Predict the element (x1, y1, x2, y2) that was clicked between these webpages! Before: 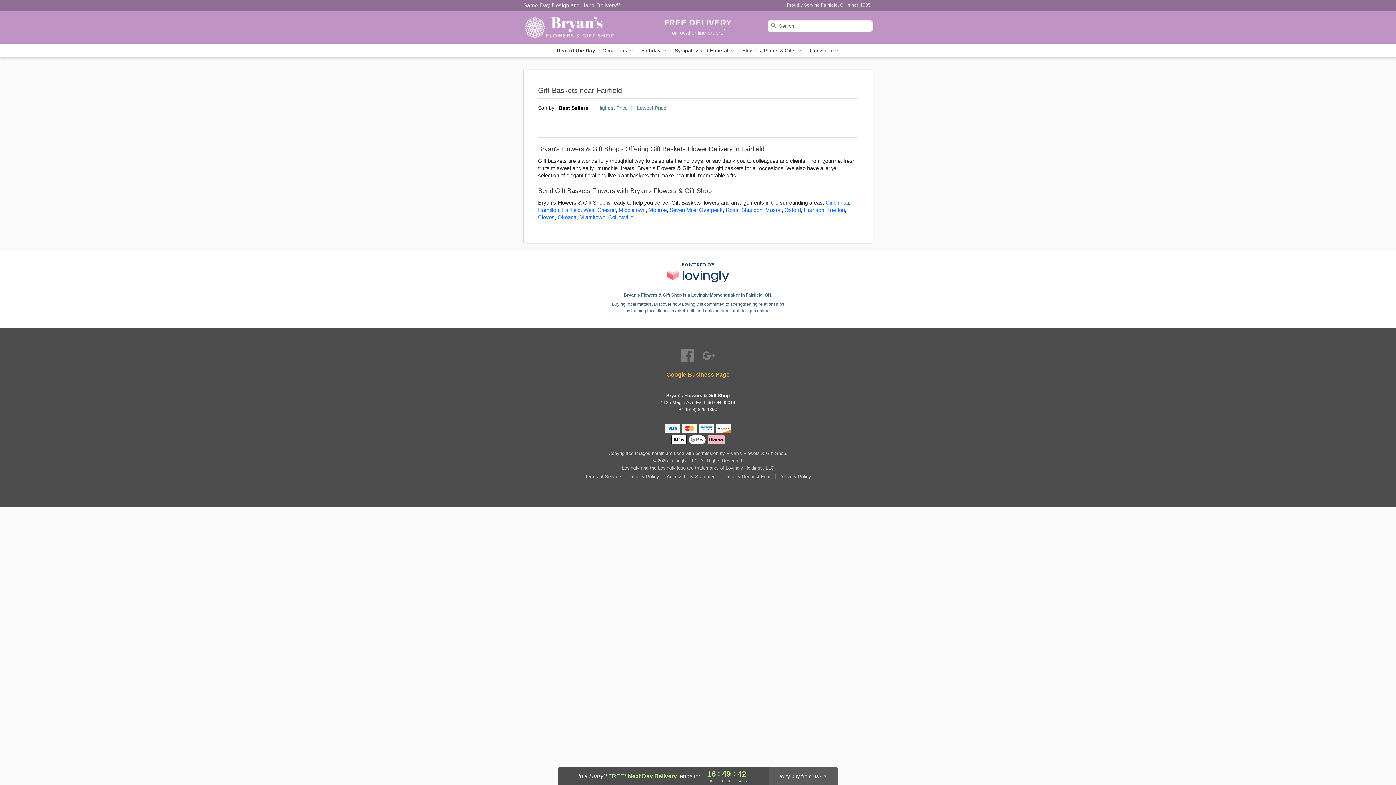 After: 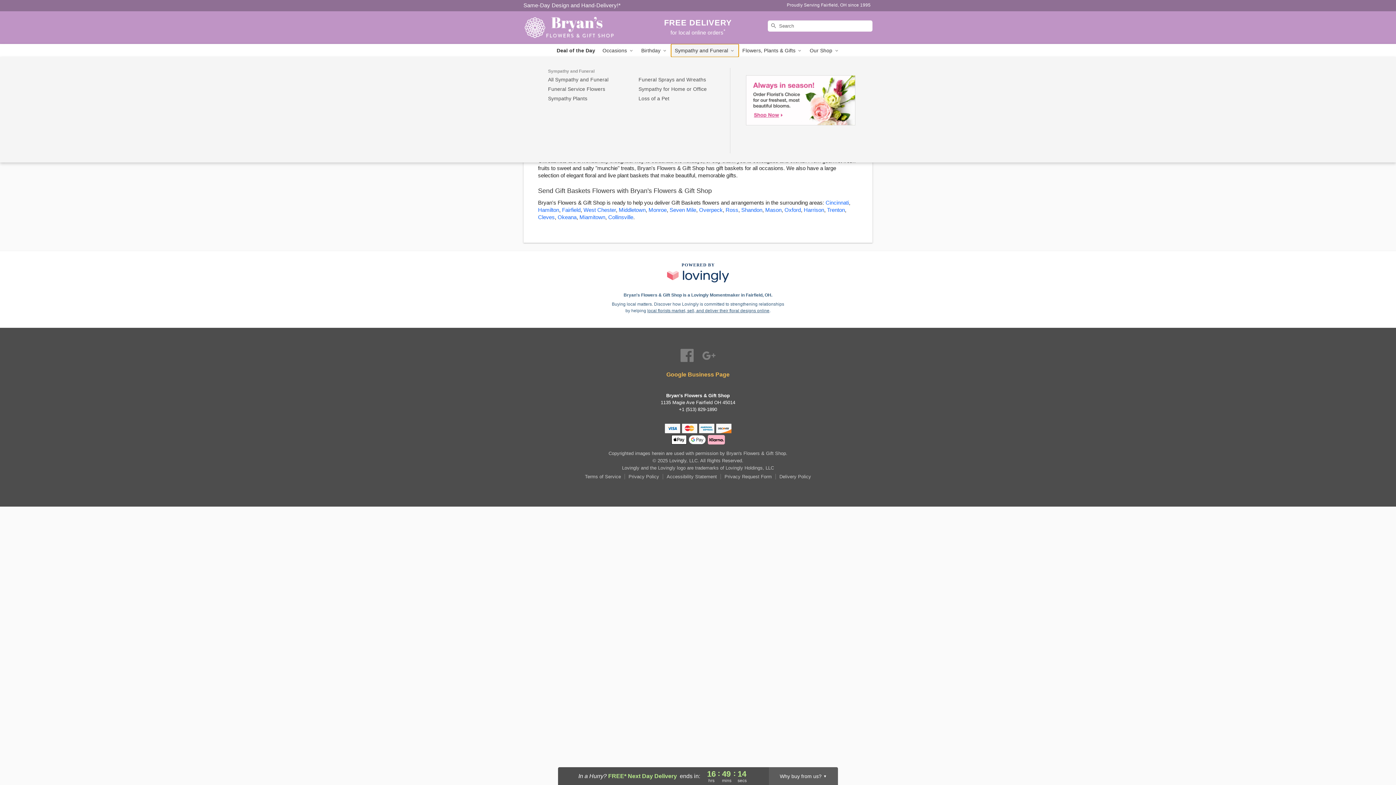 Action: label: Sympathy and Funeral  bbox: (671, 44, 738, 57)